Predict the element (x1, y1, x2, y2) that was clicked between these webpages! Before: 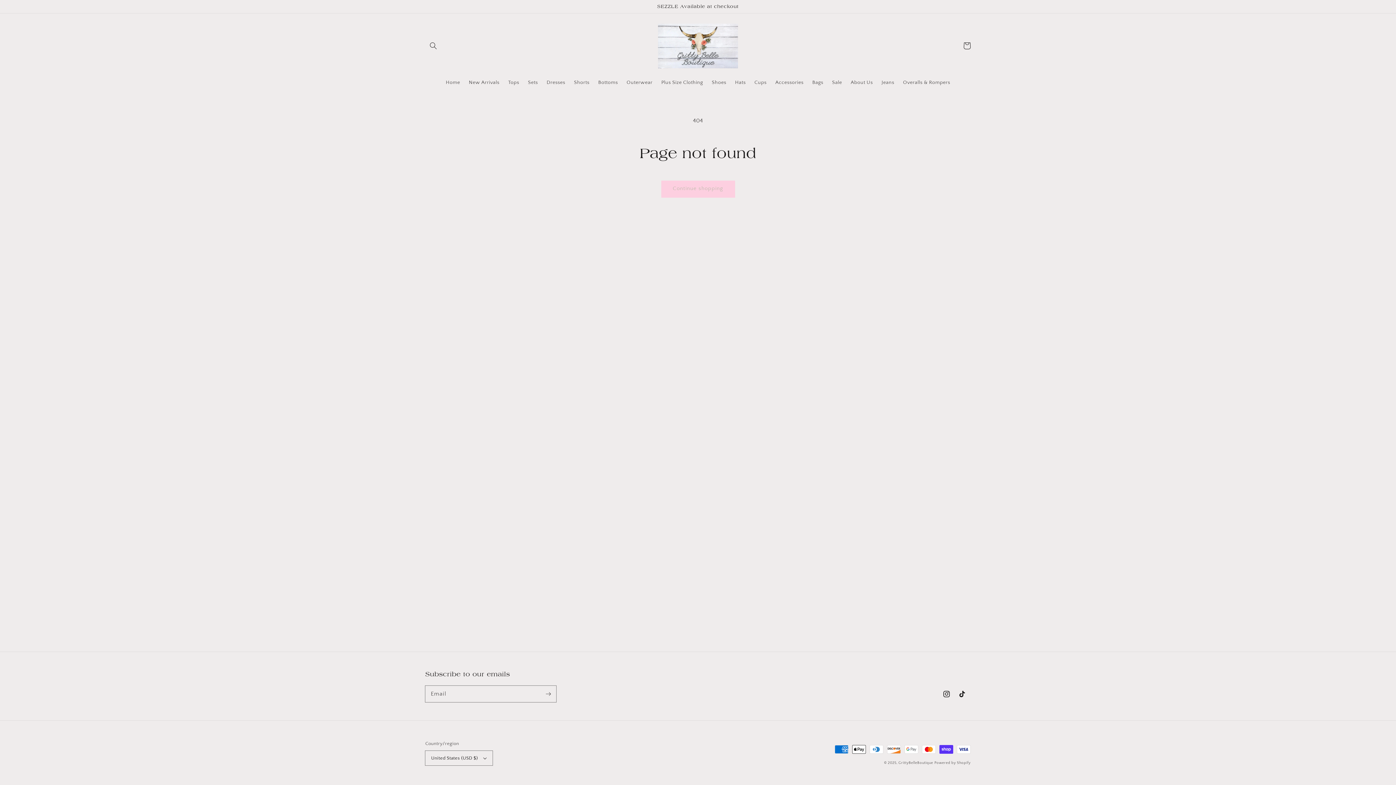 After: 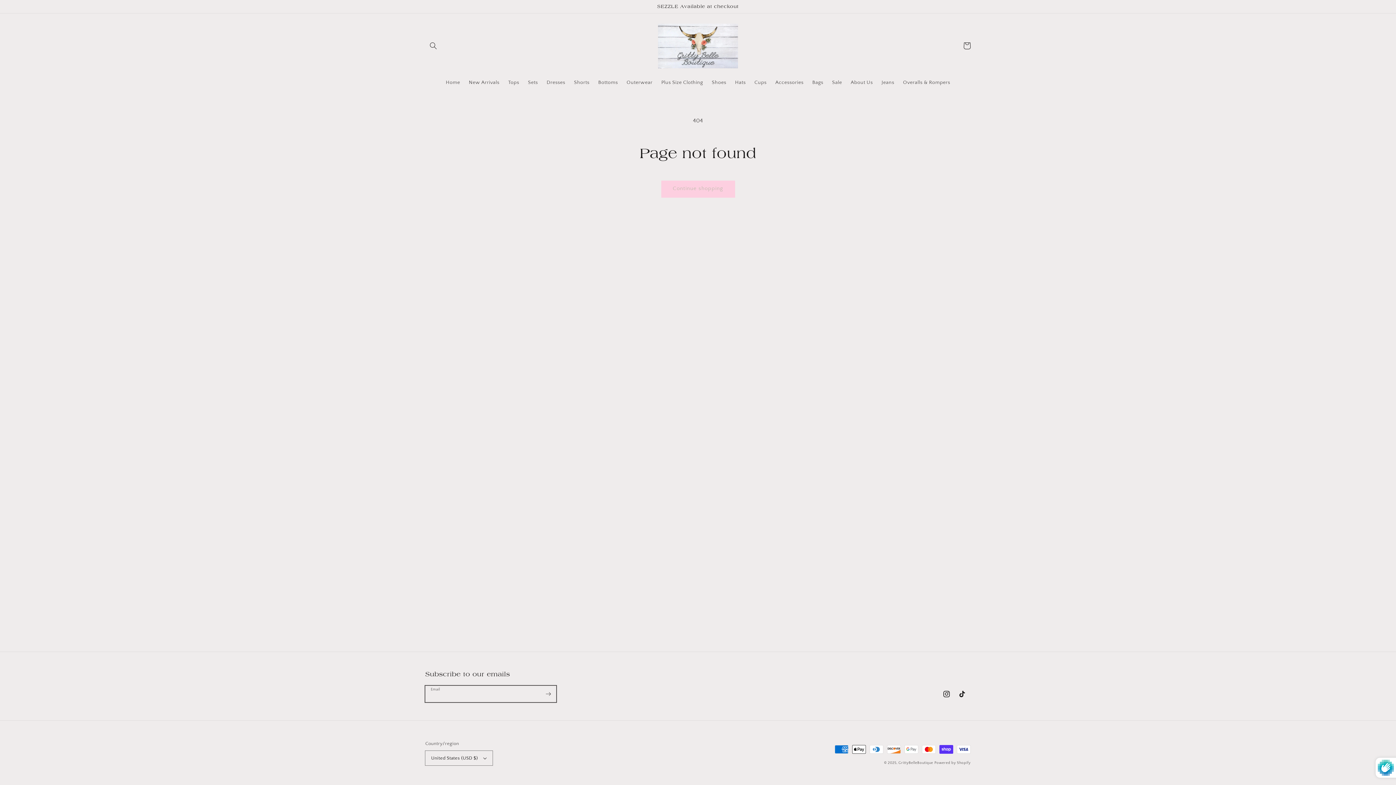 Action: bbox: (540, 686, 556, 702) label: Subscribe